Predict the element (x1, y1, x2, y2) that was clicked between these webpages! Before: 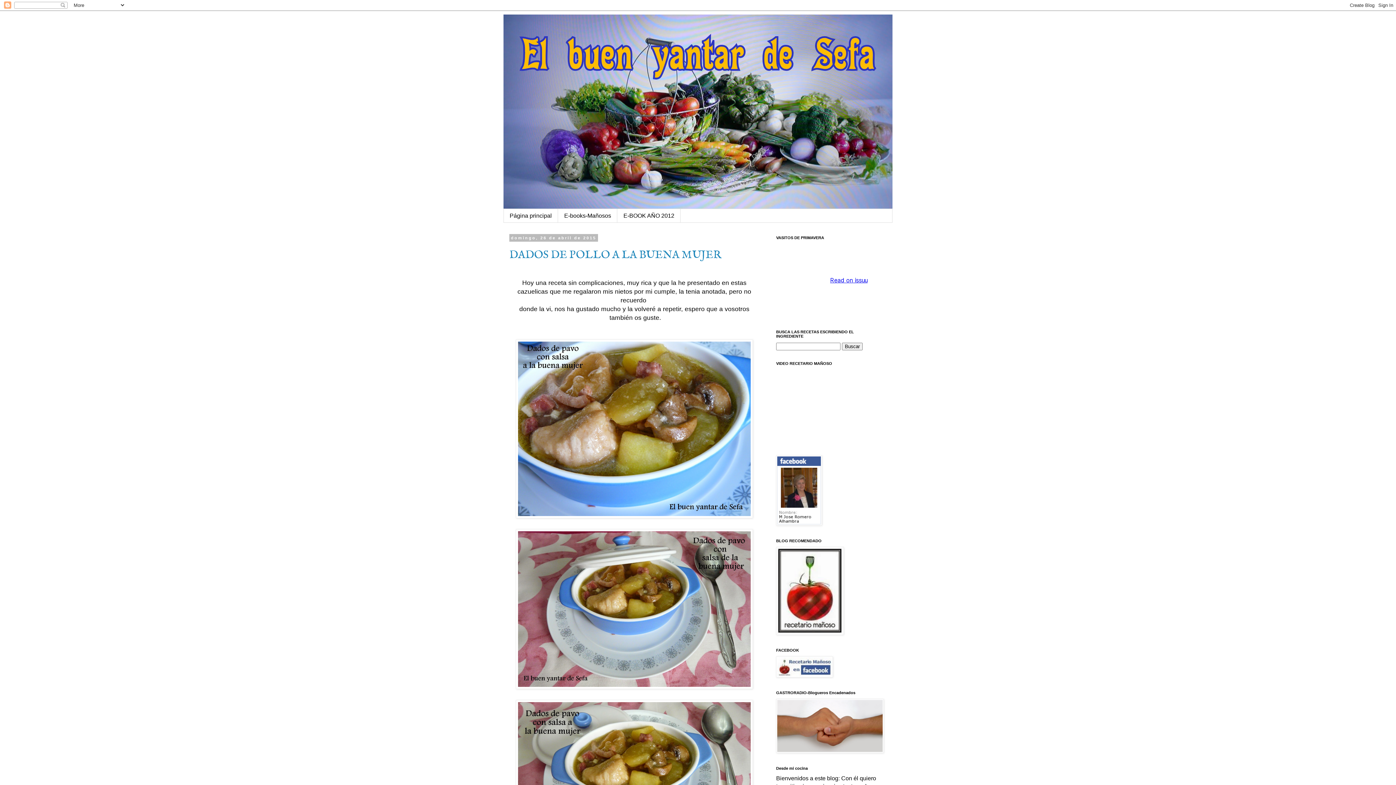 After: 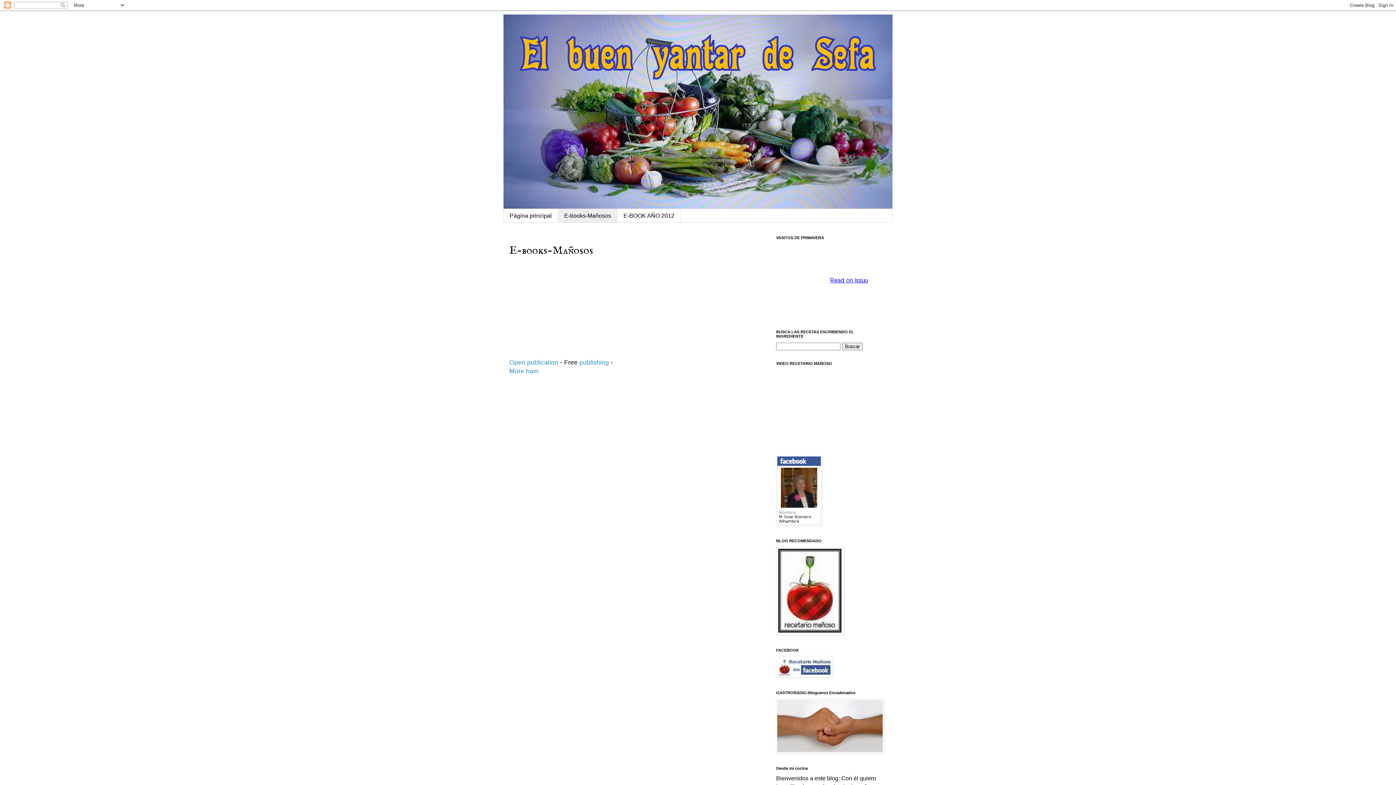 Action: bbox: (558, 209, 617, 222) label: E-books-Mañosos